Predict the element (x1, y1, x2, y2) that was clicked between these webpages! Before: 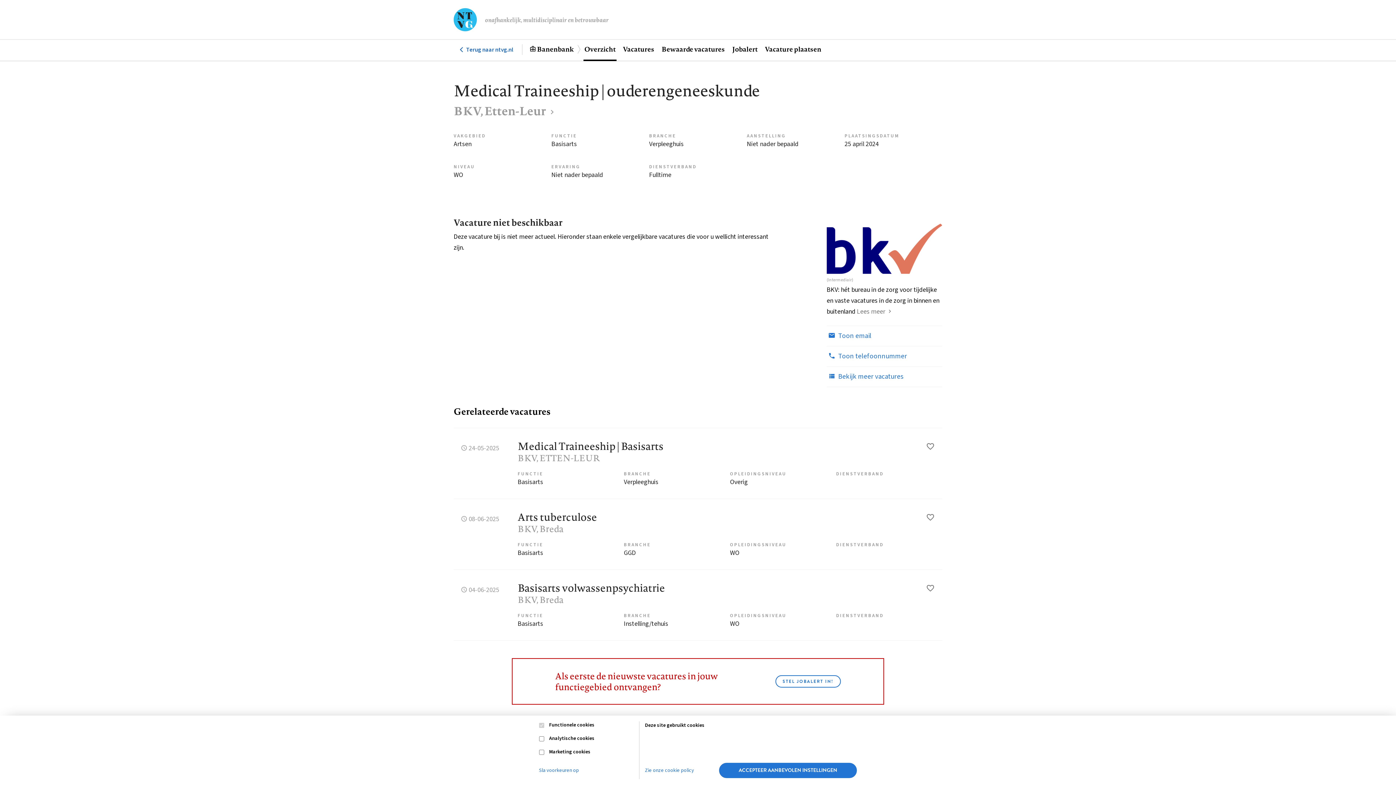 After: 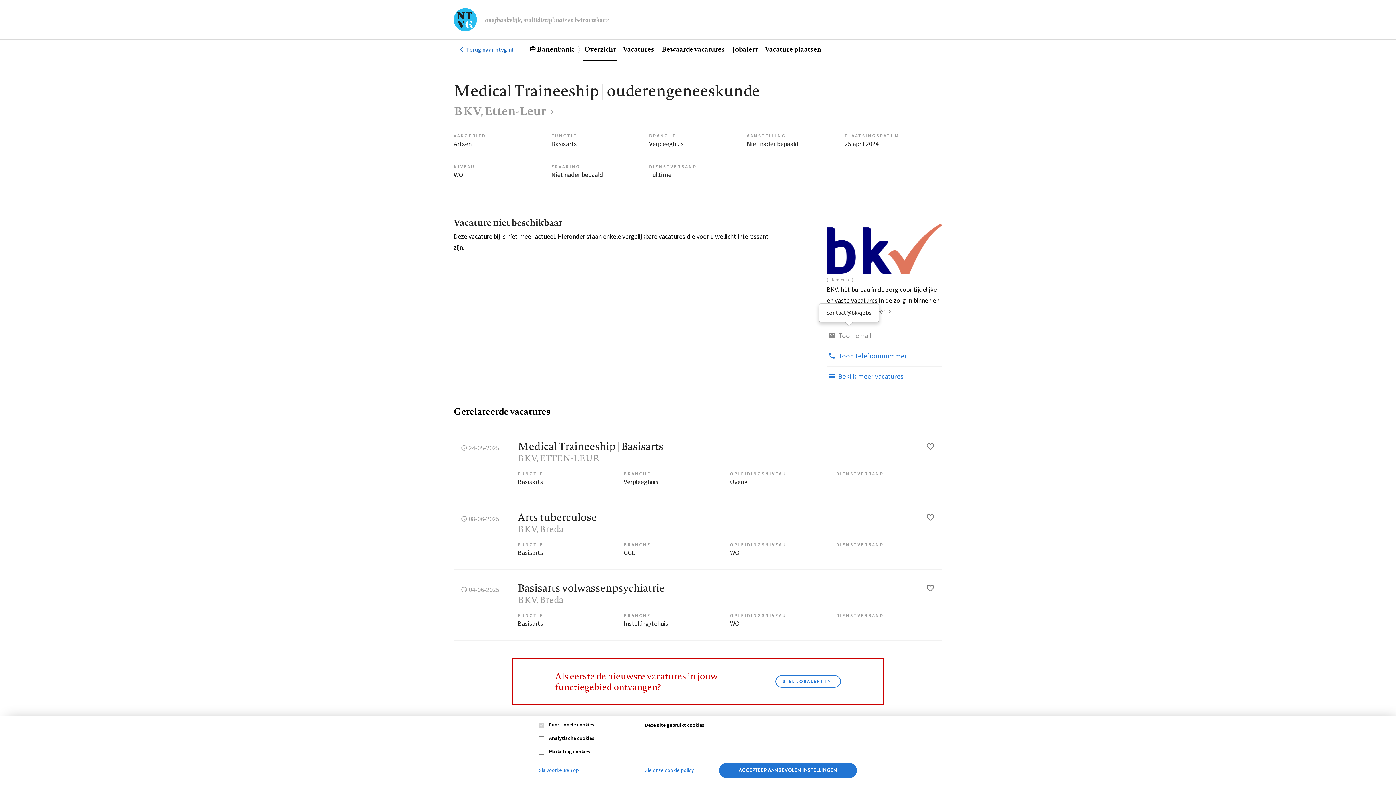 Action: bbox: (826, 326, 871, 346) label:  Toon email